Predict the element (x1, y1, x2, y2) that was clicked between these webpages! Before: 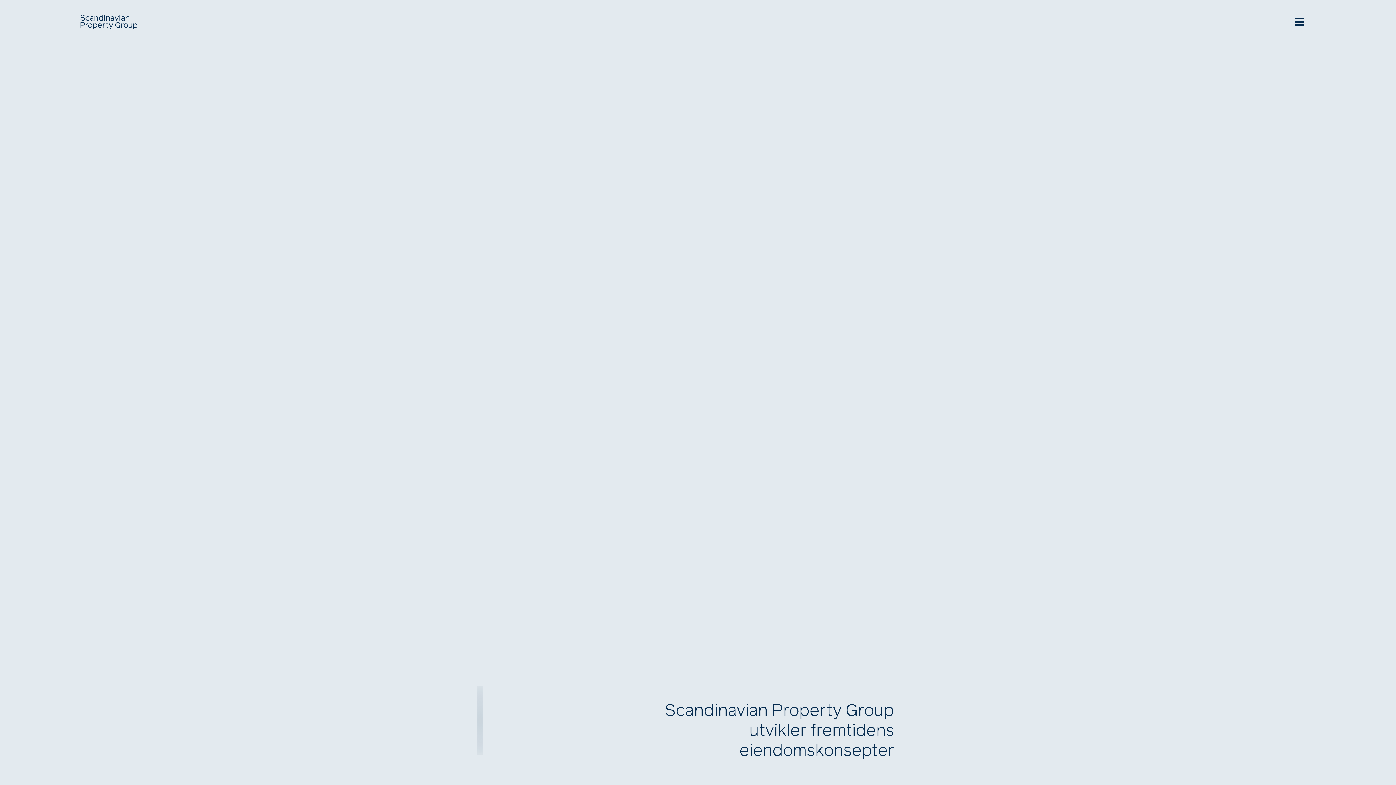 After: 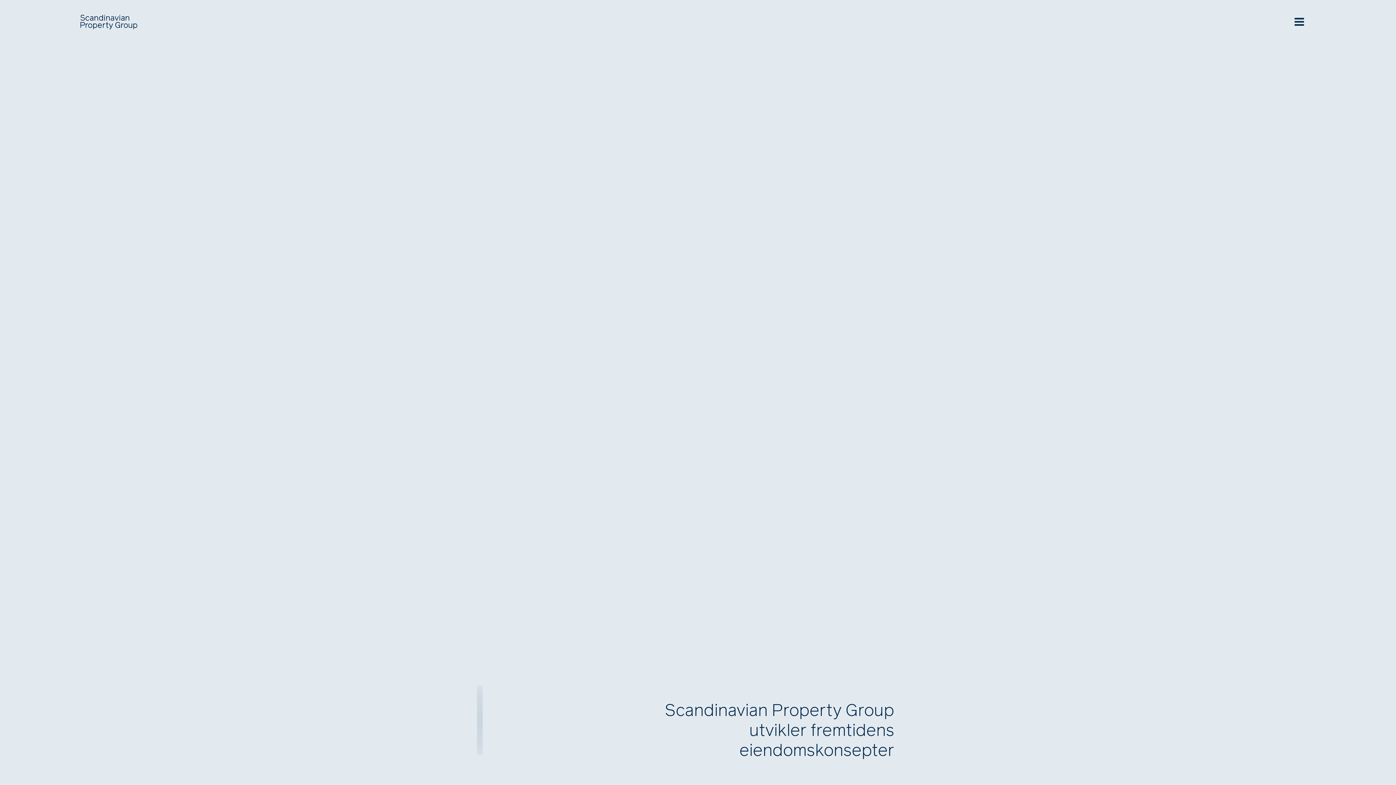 Action: bbox: (1288, 10, 1310, 32)